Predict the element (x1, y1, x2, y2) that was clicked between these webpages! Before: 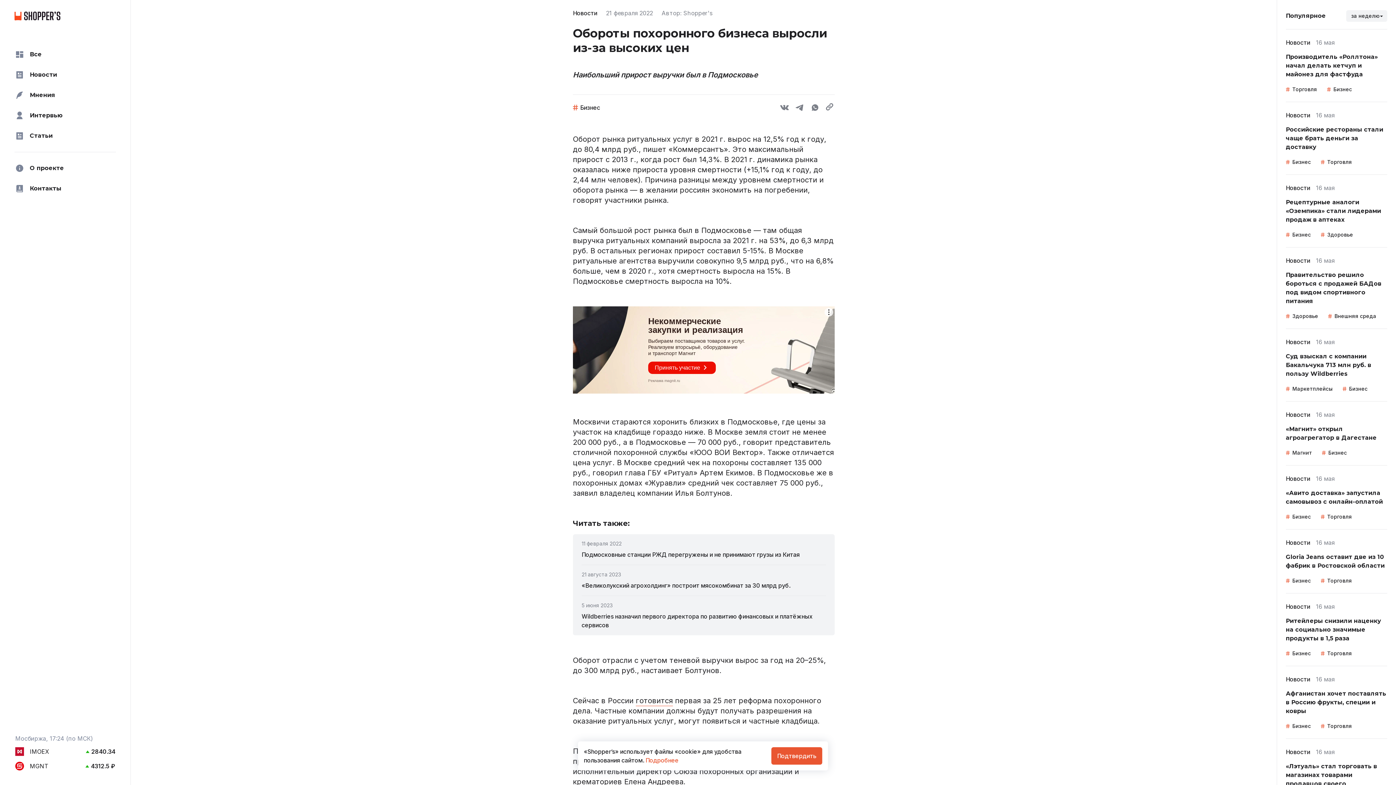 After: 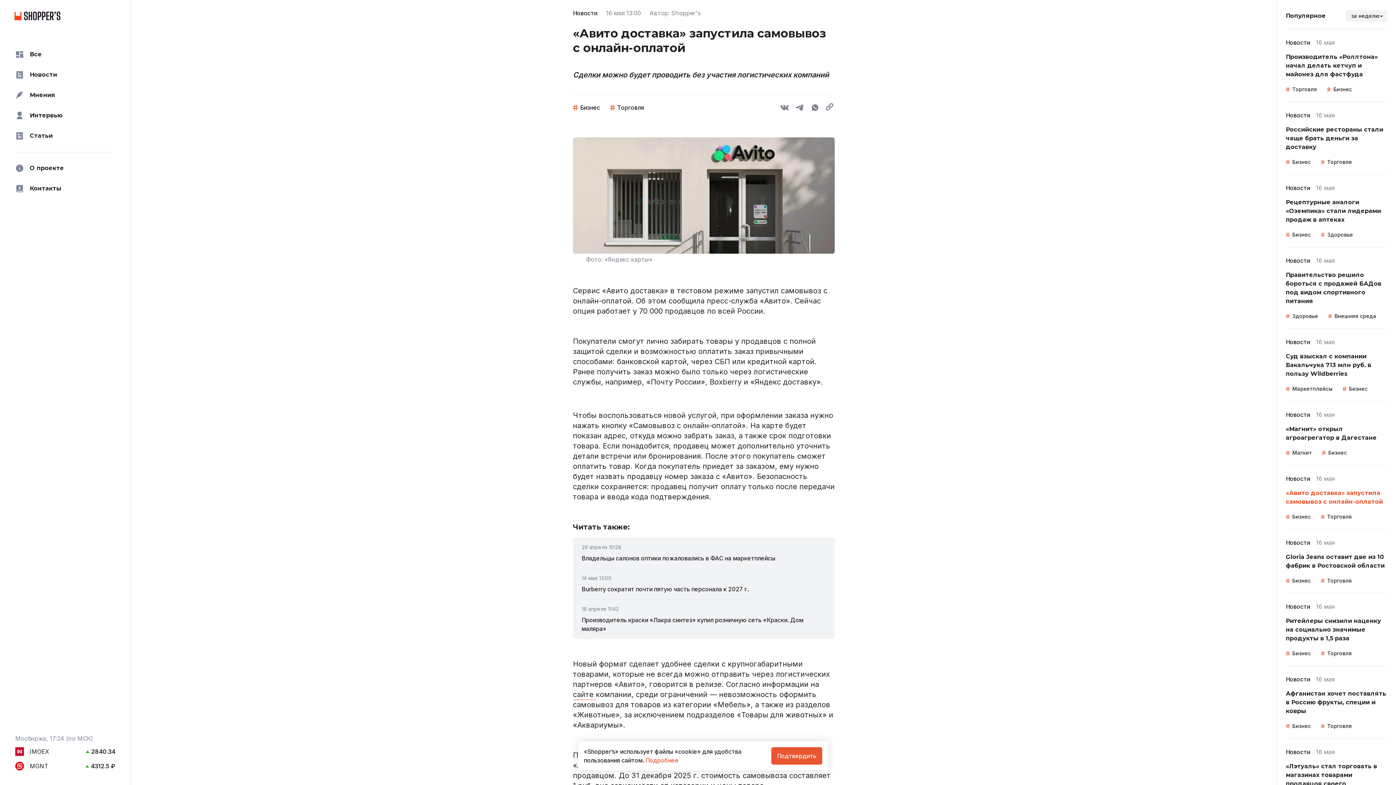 Action: bbox: (1286, 489, 1387, 506) label: «Авито доставка» запустила самовывоз с онлайн-оплатой